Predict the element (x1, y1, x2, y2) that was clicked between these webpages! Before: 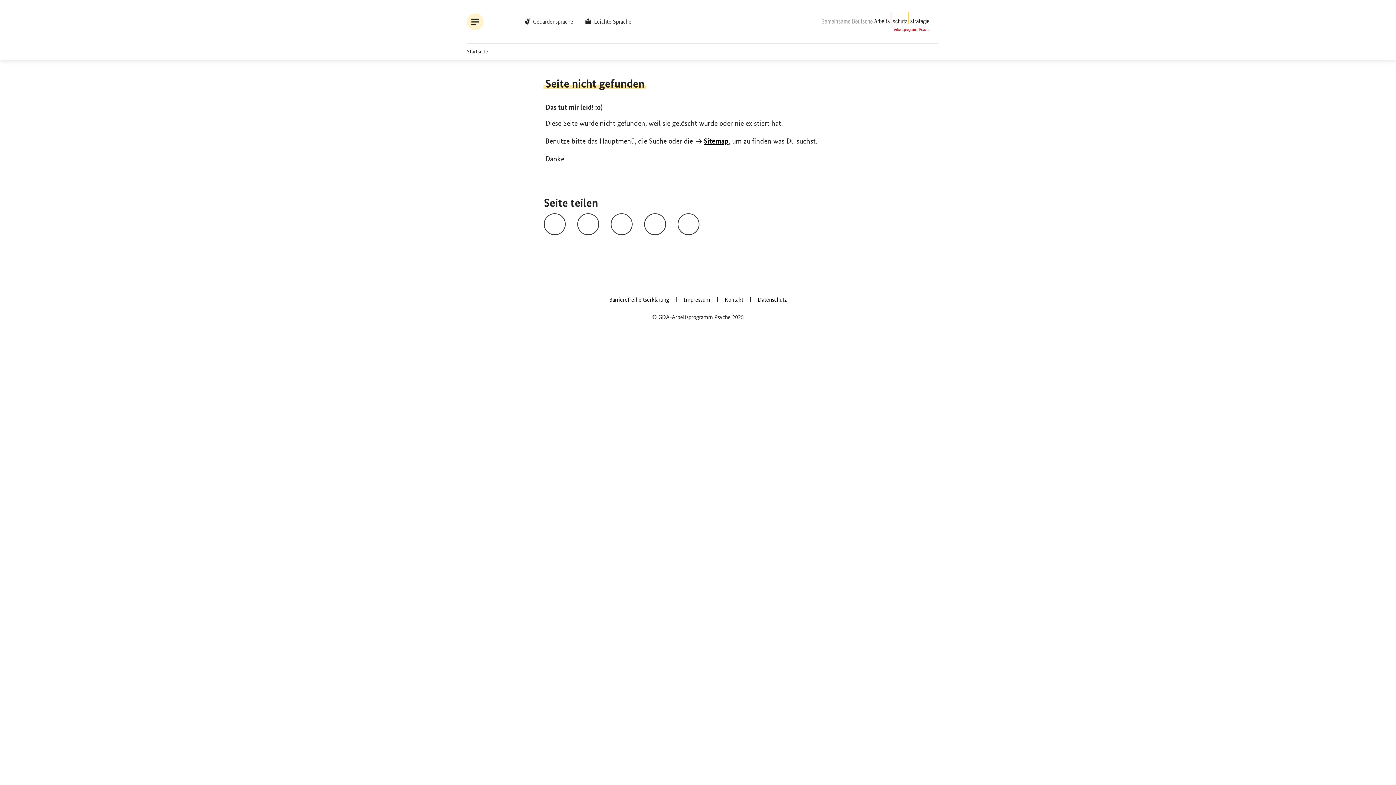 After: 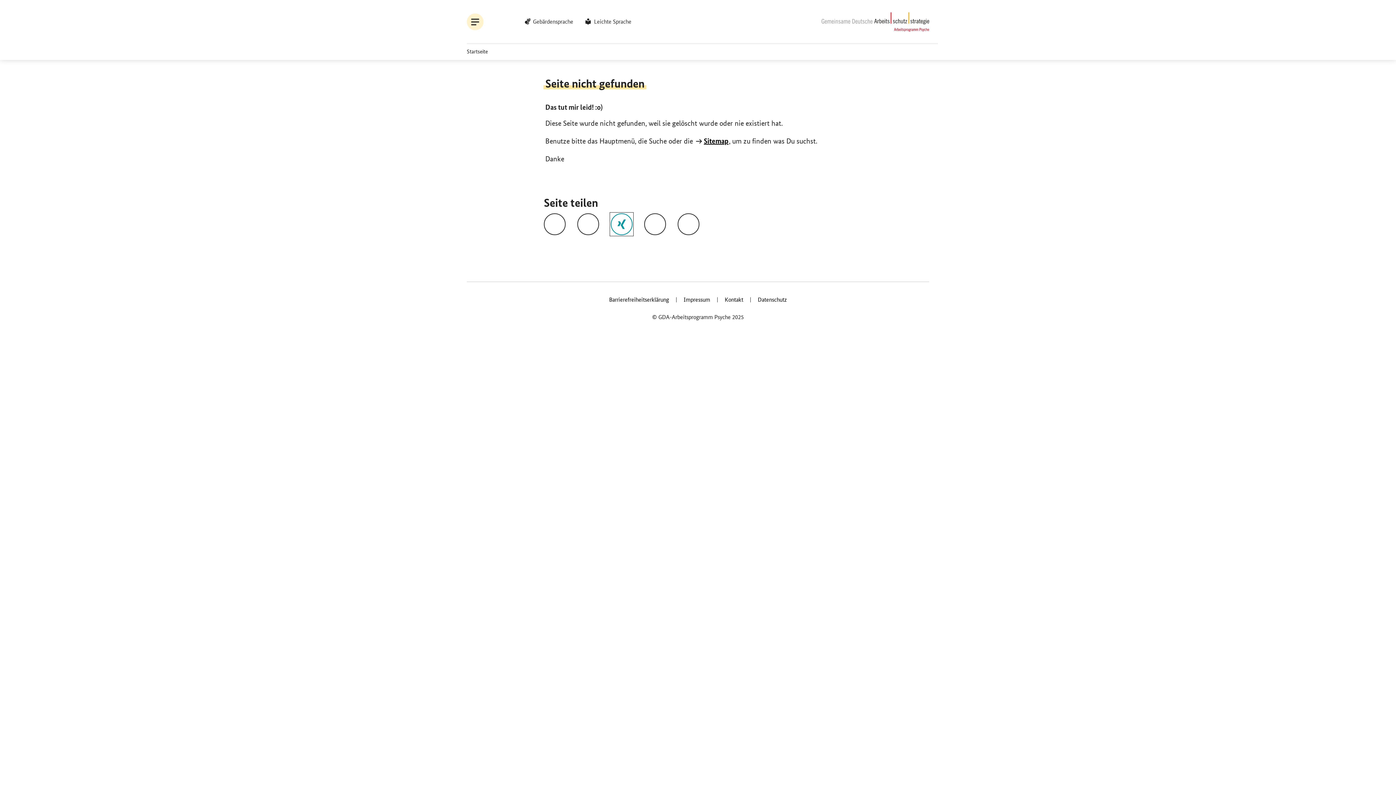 Action: bbox: (610, 213, 632, 235) label: Teile auf Xing